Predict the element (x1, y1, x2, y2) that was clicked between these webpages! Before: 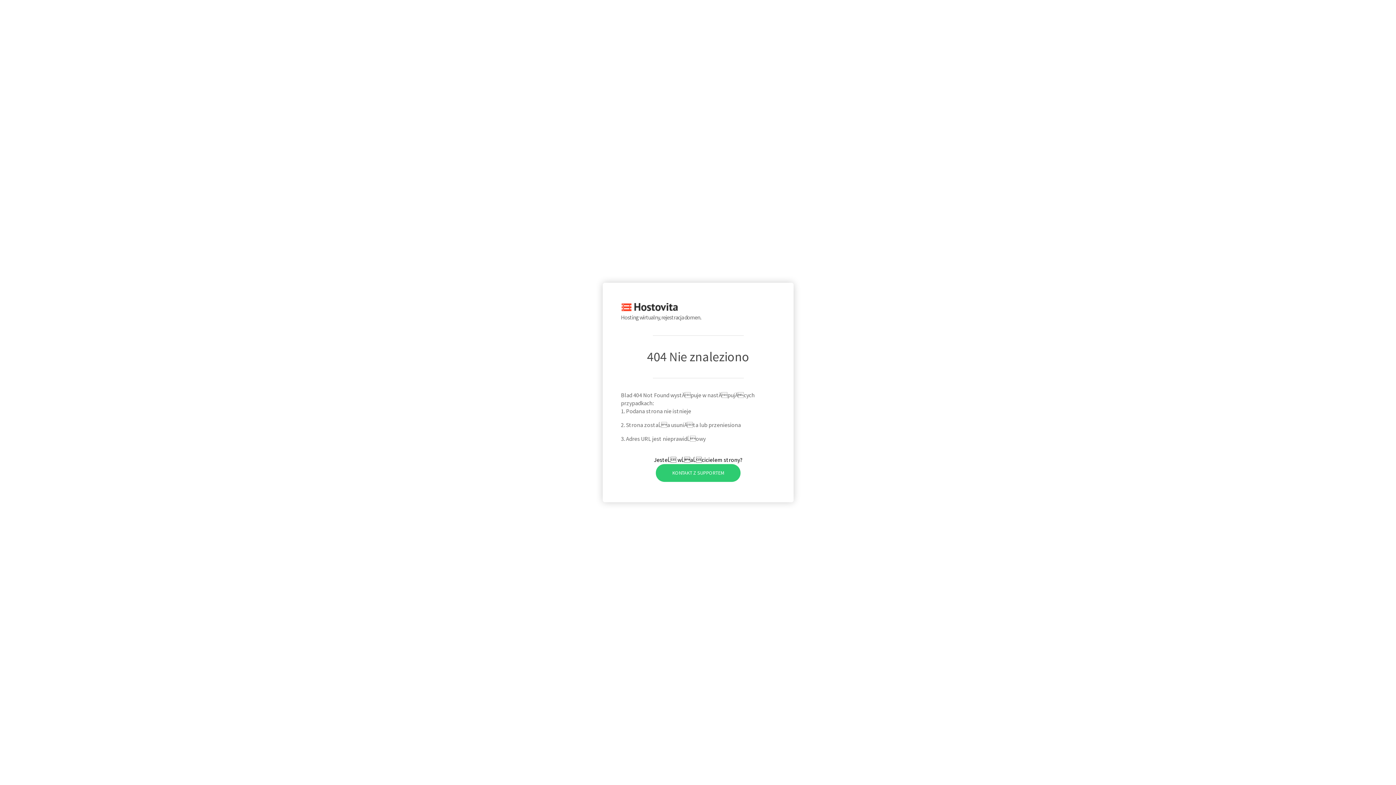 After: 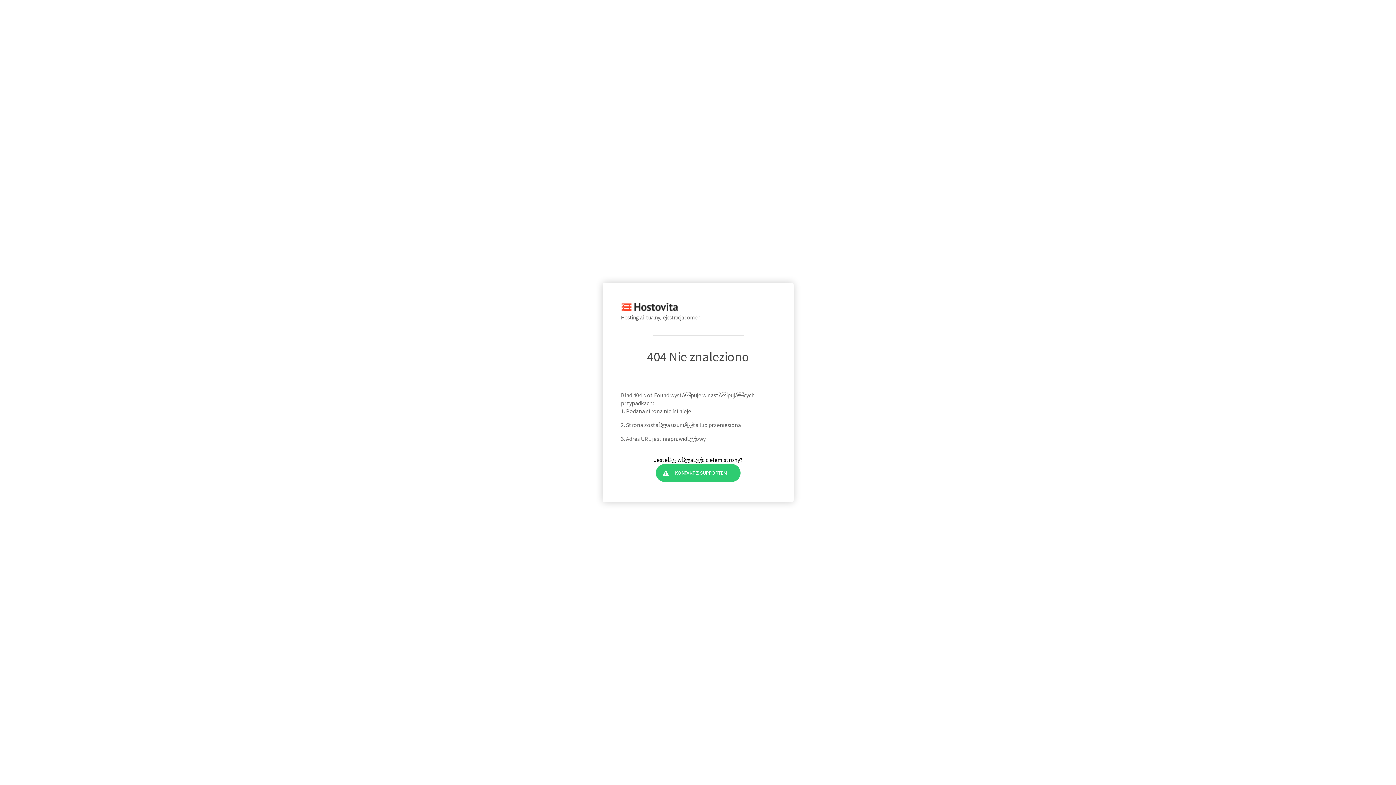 Action: bbox: (655, 464, 740, 482) label: KONTAKT Z SUPPORTEM